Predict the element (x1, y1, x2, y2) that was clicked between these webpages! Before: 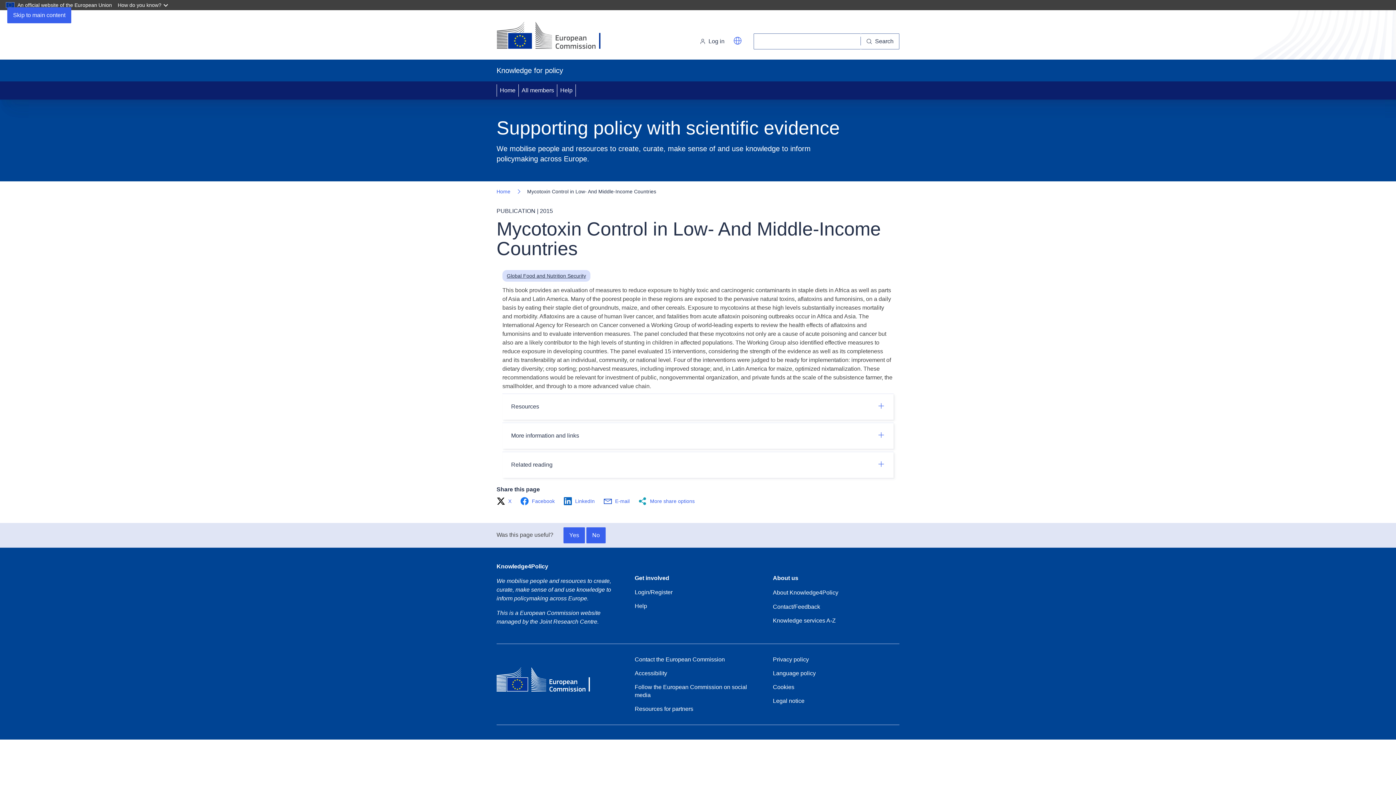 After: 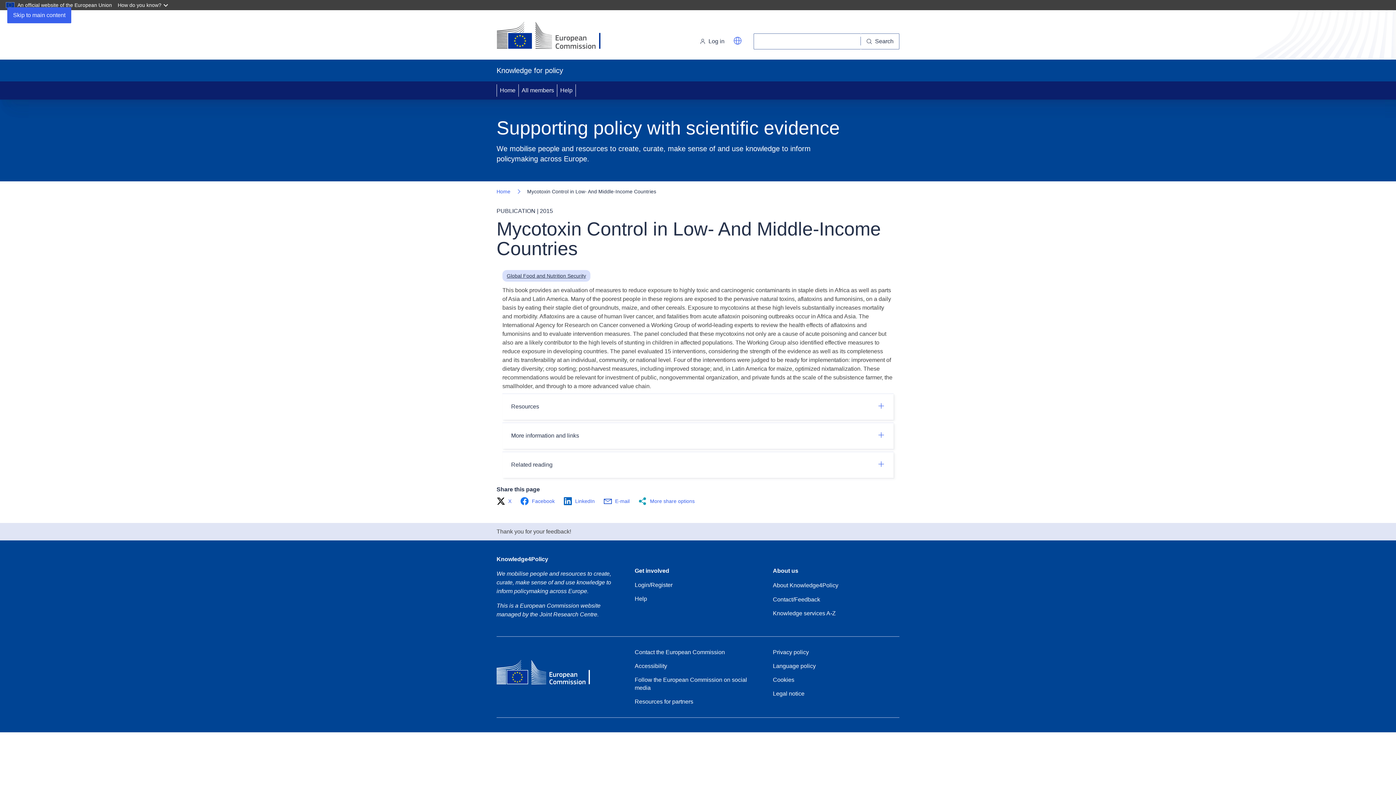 Action: label: Yes bbox: (563, 527, 585, 543)